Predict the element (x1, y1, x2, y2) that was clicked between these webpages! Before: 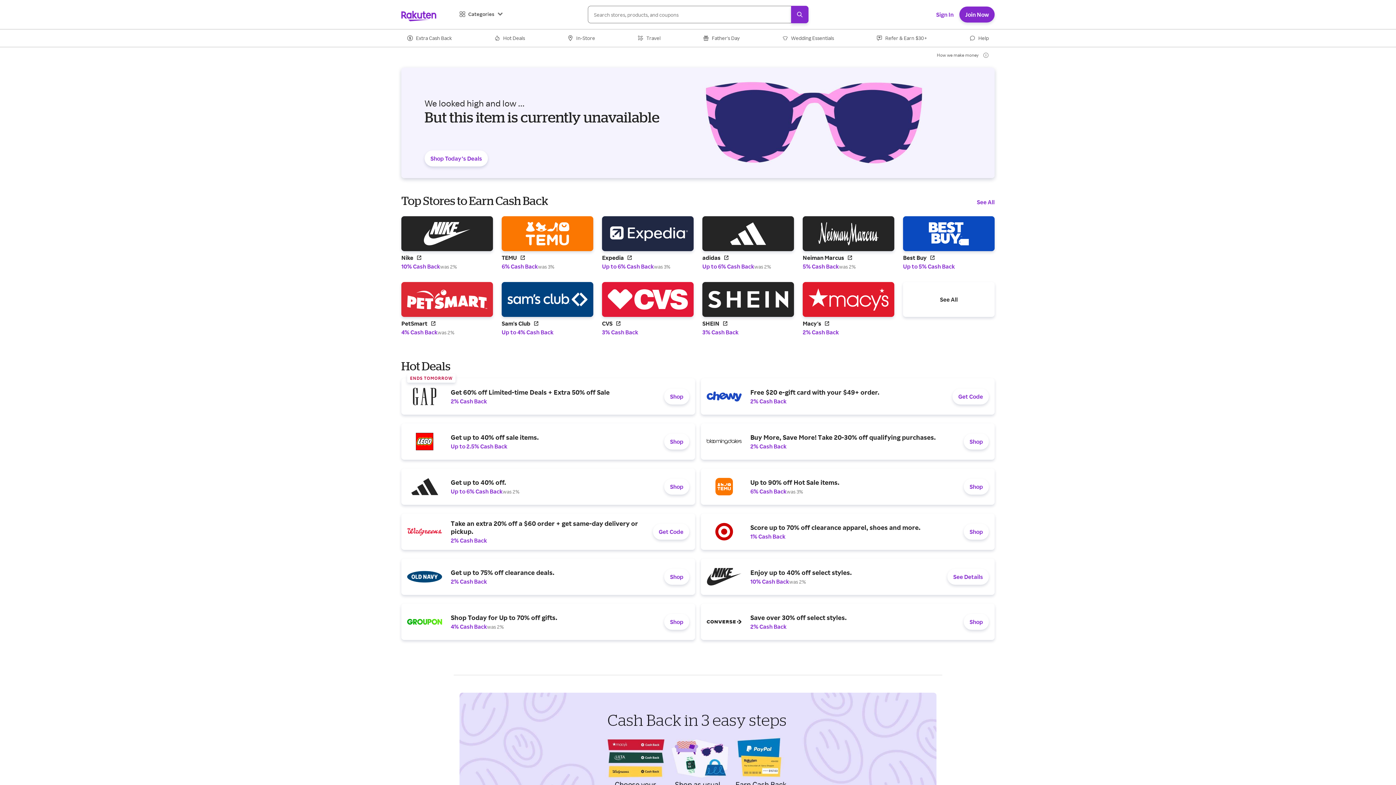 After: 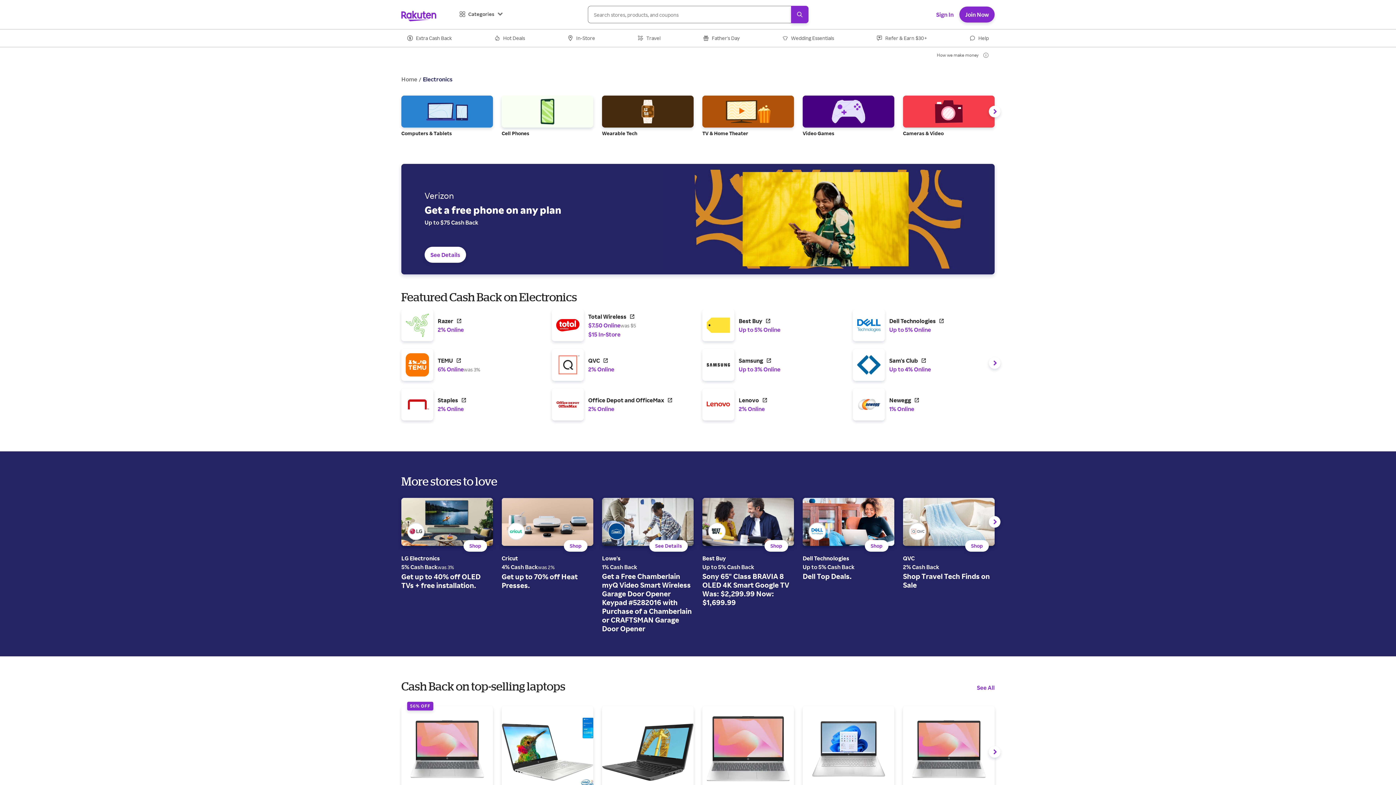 Action: label: Electronics bbox: (850, 726, 875, 733)